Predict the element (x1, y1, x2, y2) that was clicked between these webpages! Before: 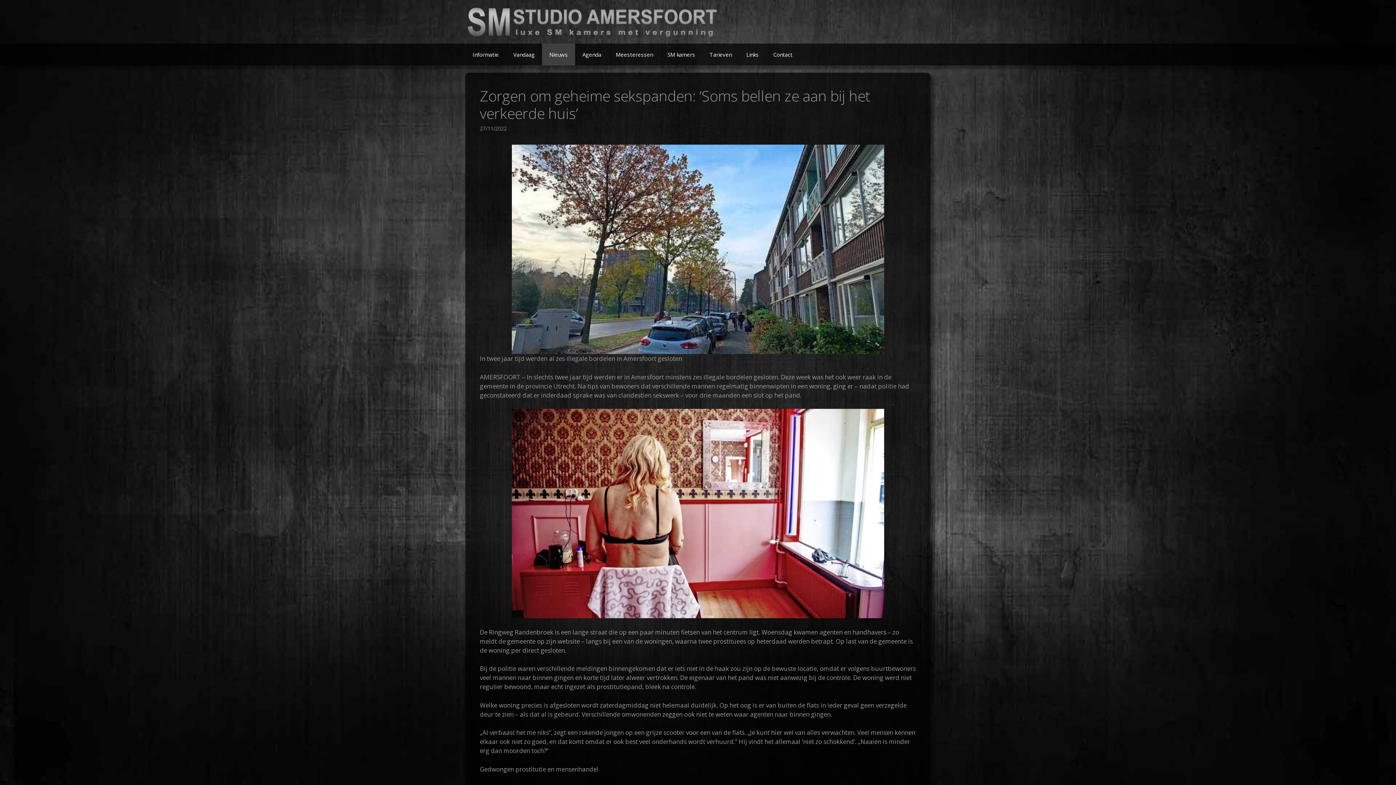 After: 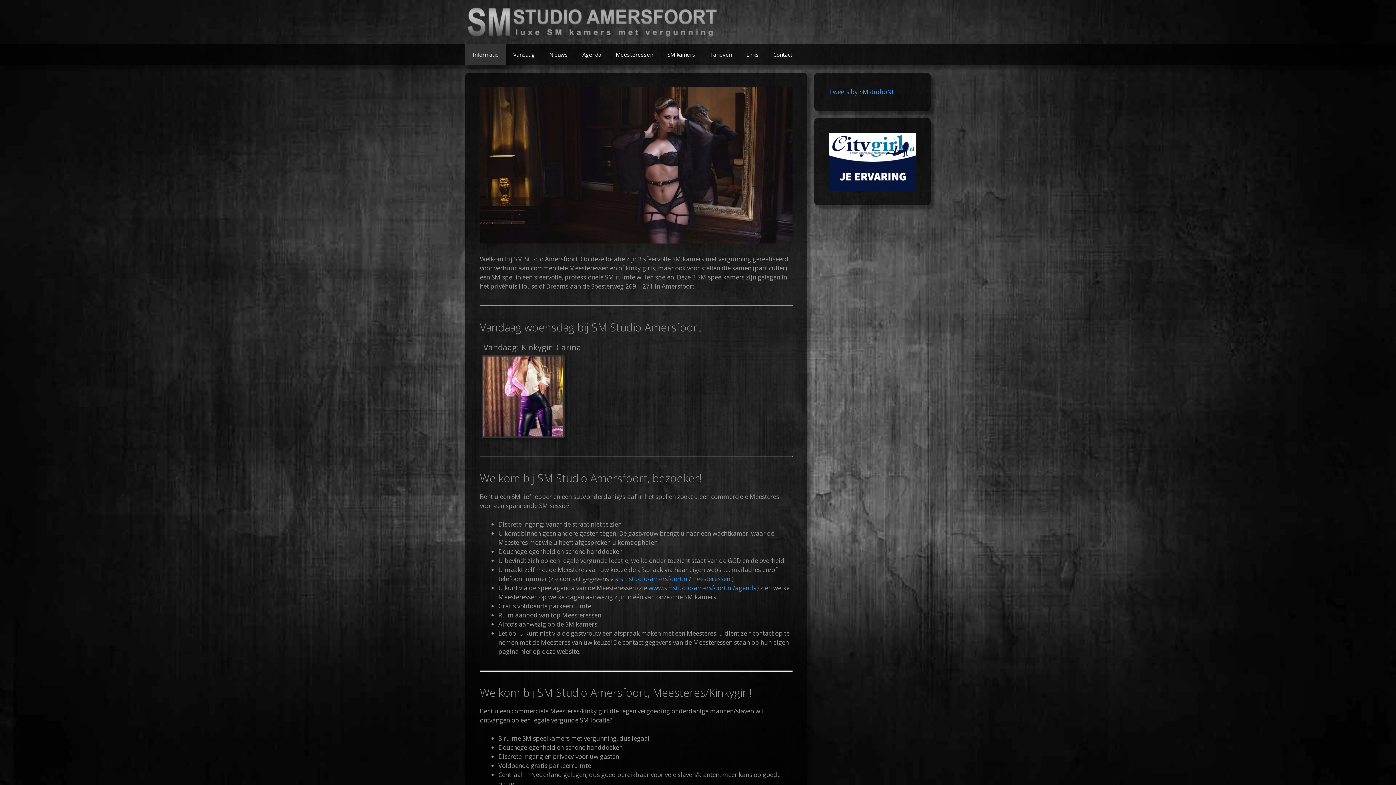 Action: bbox: (465, 16, 720, 25)